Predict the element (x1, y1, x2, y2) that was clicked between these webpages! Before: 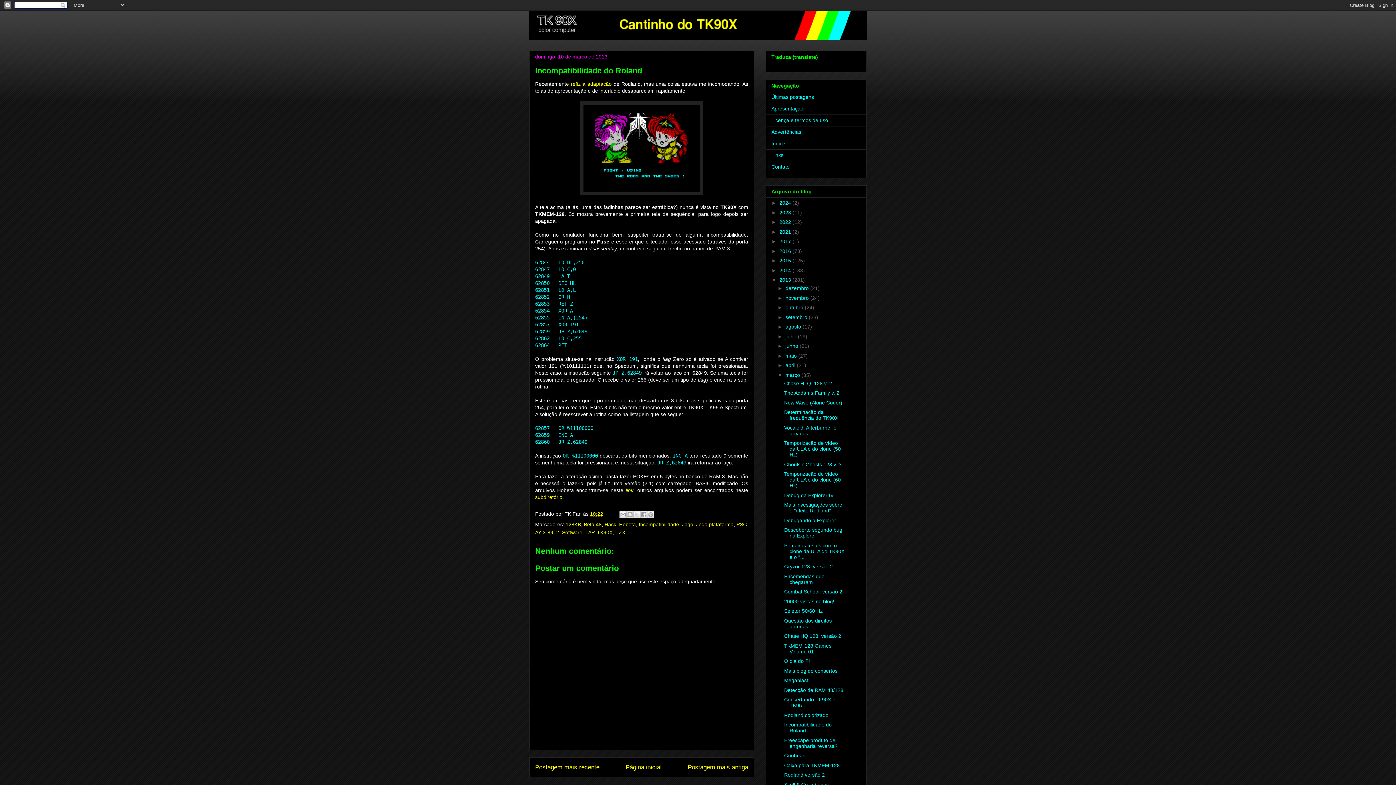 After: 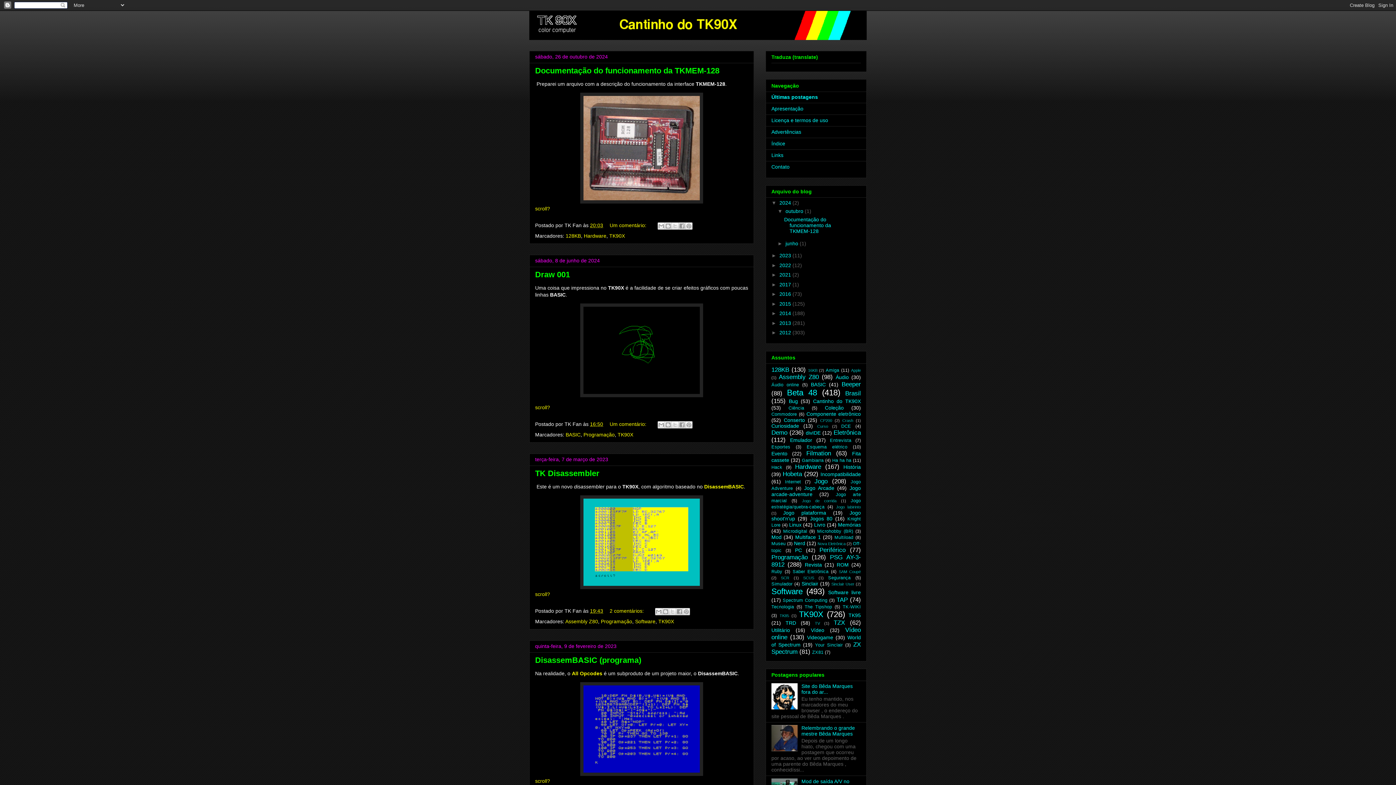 Action: label: Últimas postagens bbox: (771, 94, 814, 99)